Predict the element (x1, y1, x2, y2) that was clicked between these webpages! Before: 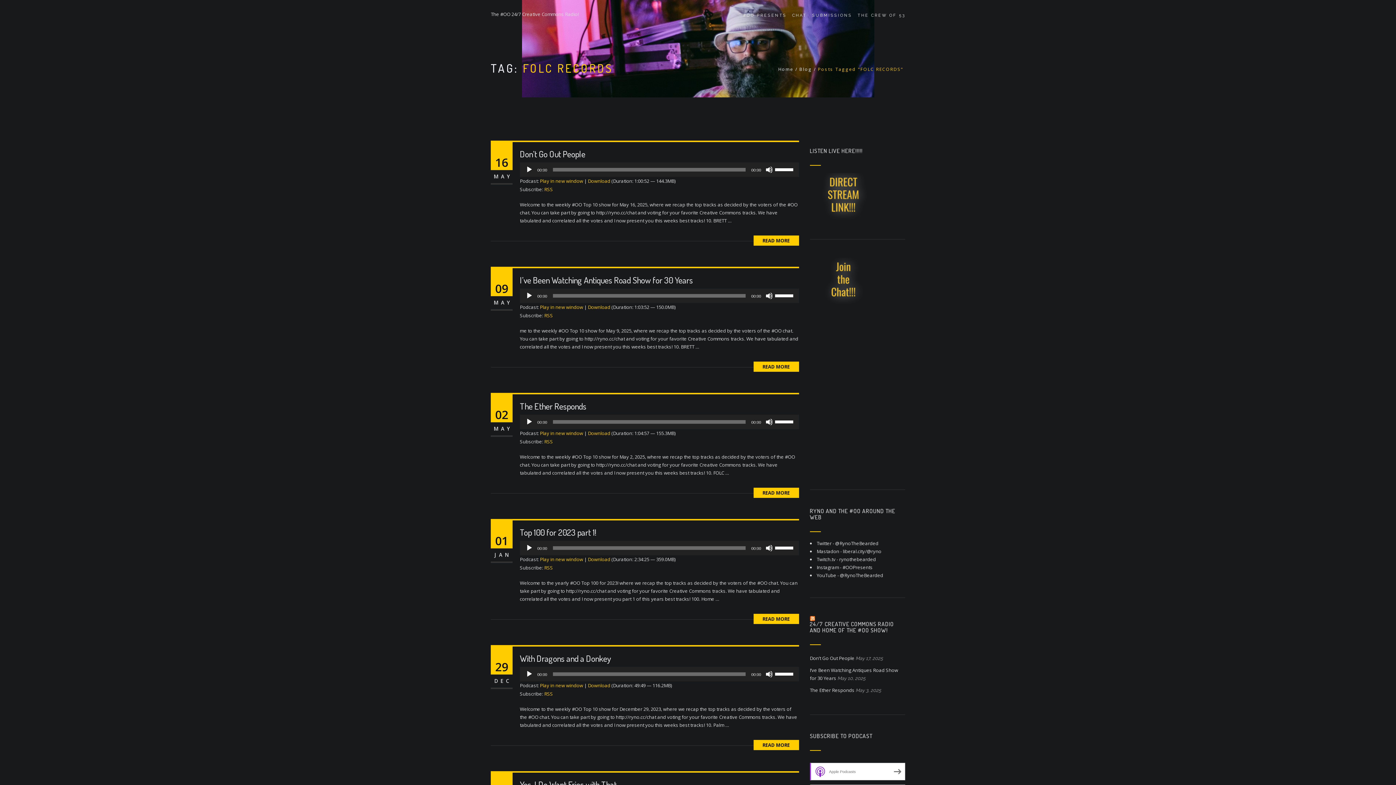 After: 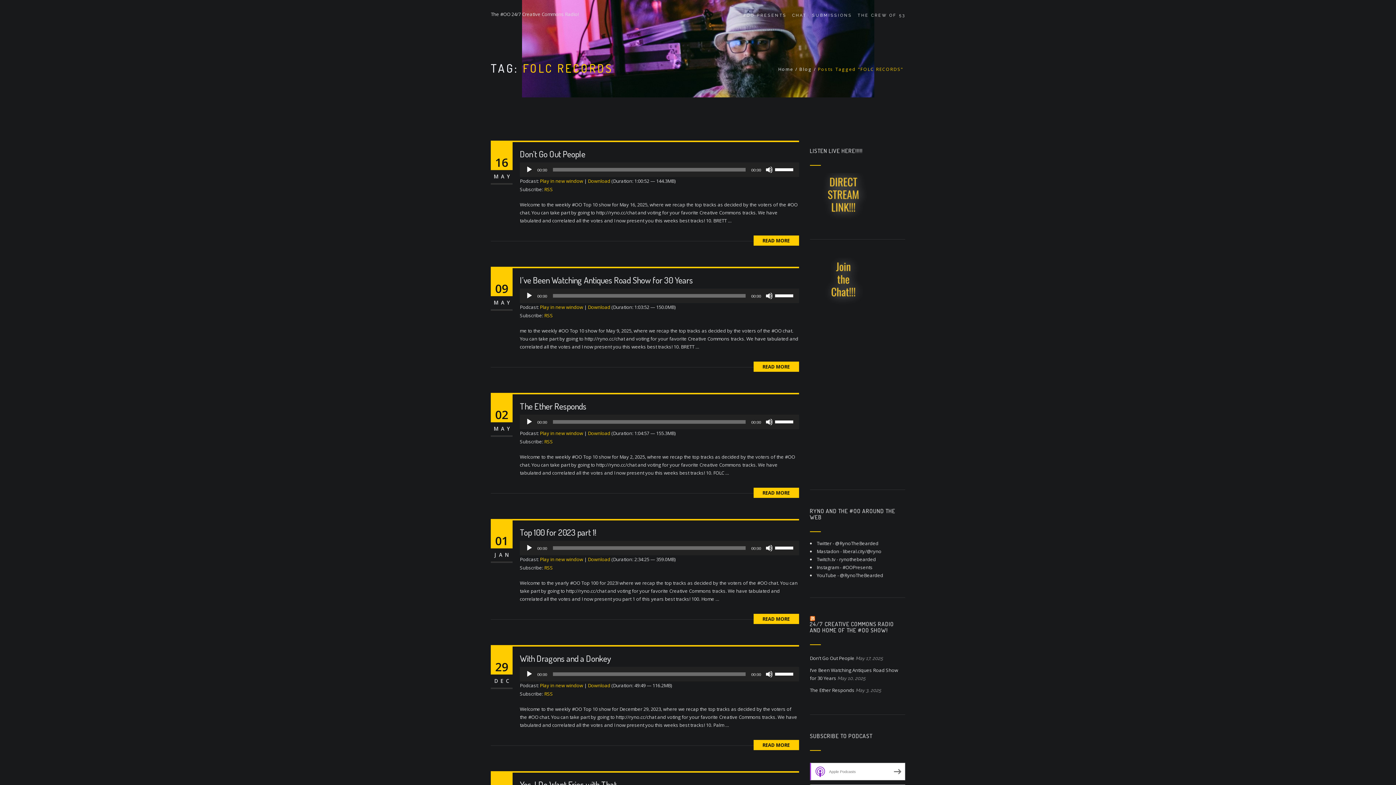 Action: bbox: (810, 257, 905, 305)